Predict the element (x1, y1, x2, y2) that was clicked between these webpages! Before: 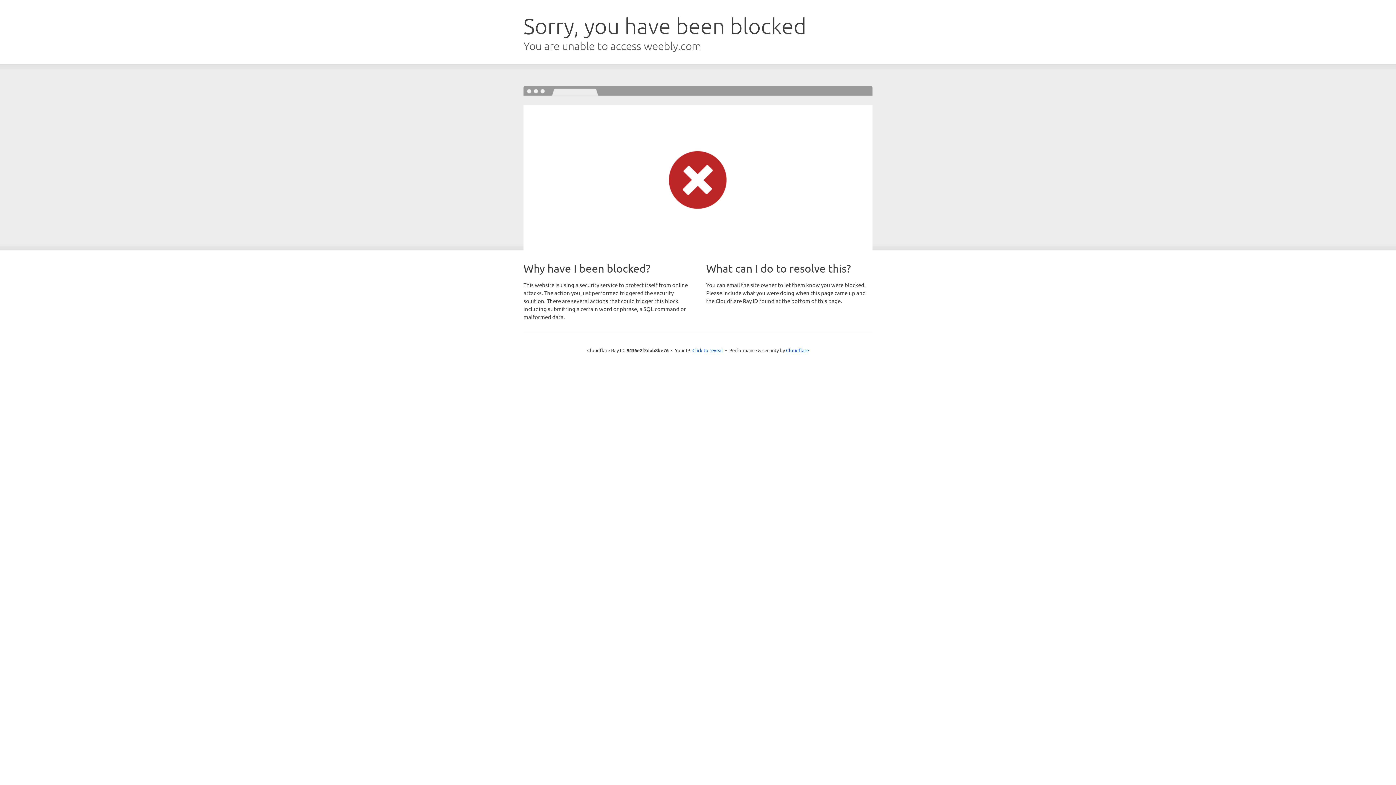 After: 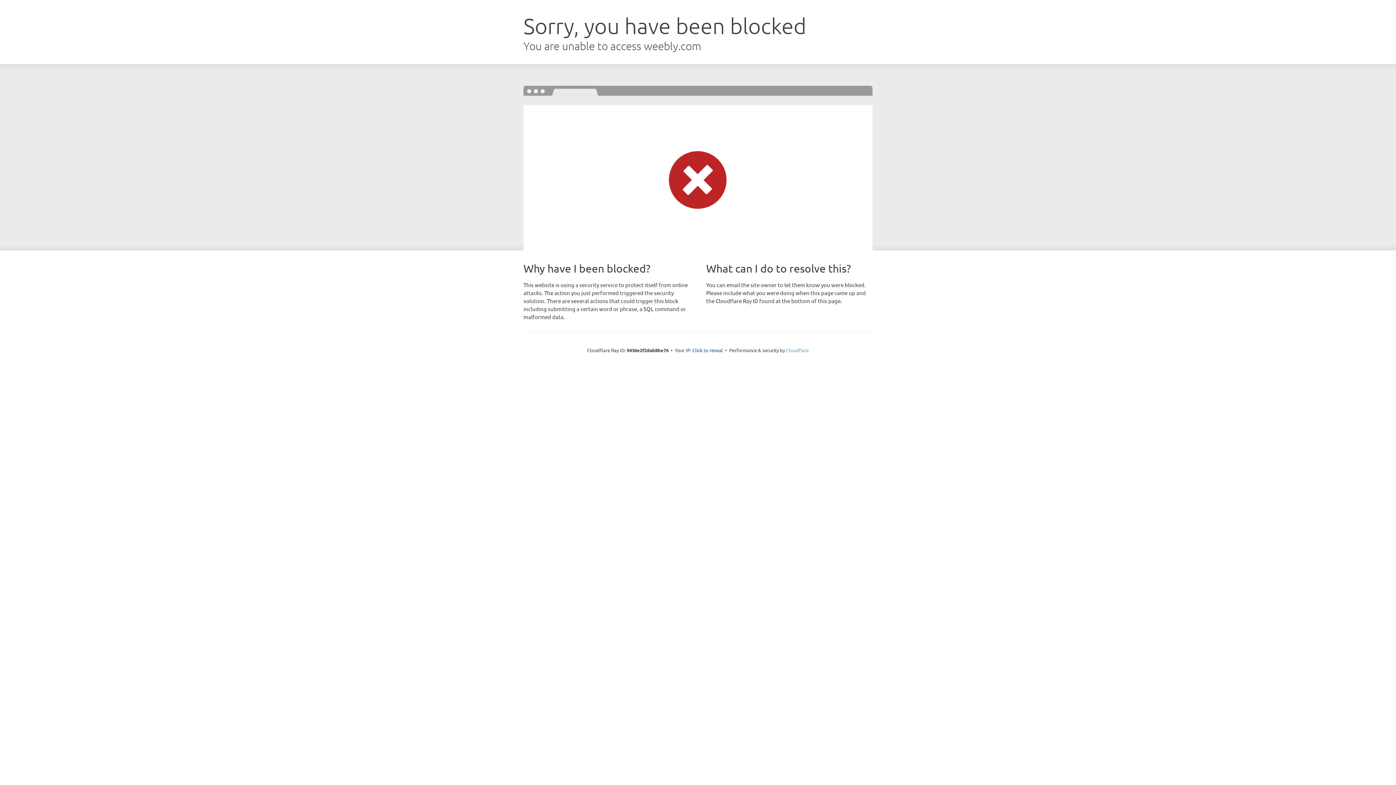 Action: bbox: (786, 347, 809, 353) label: Cloudflare